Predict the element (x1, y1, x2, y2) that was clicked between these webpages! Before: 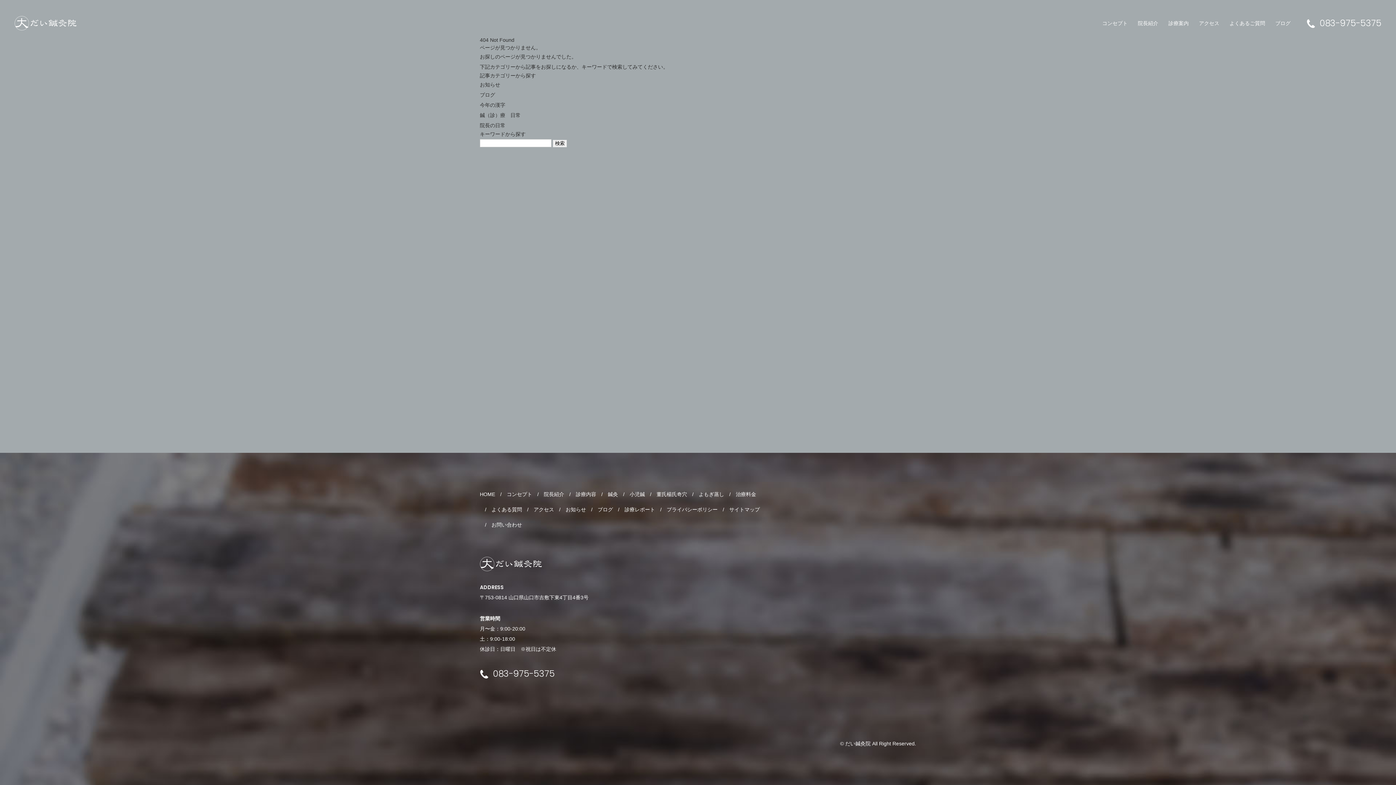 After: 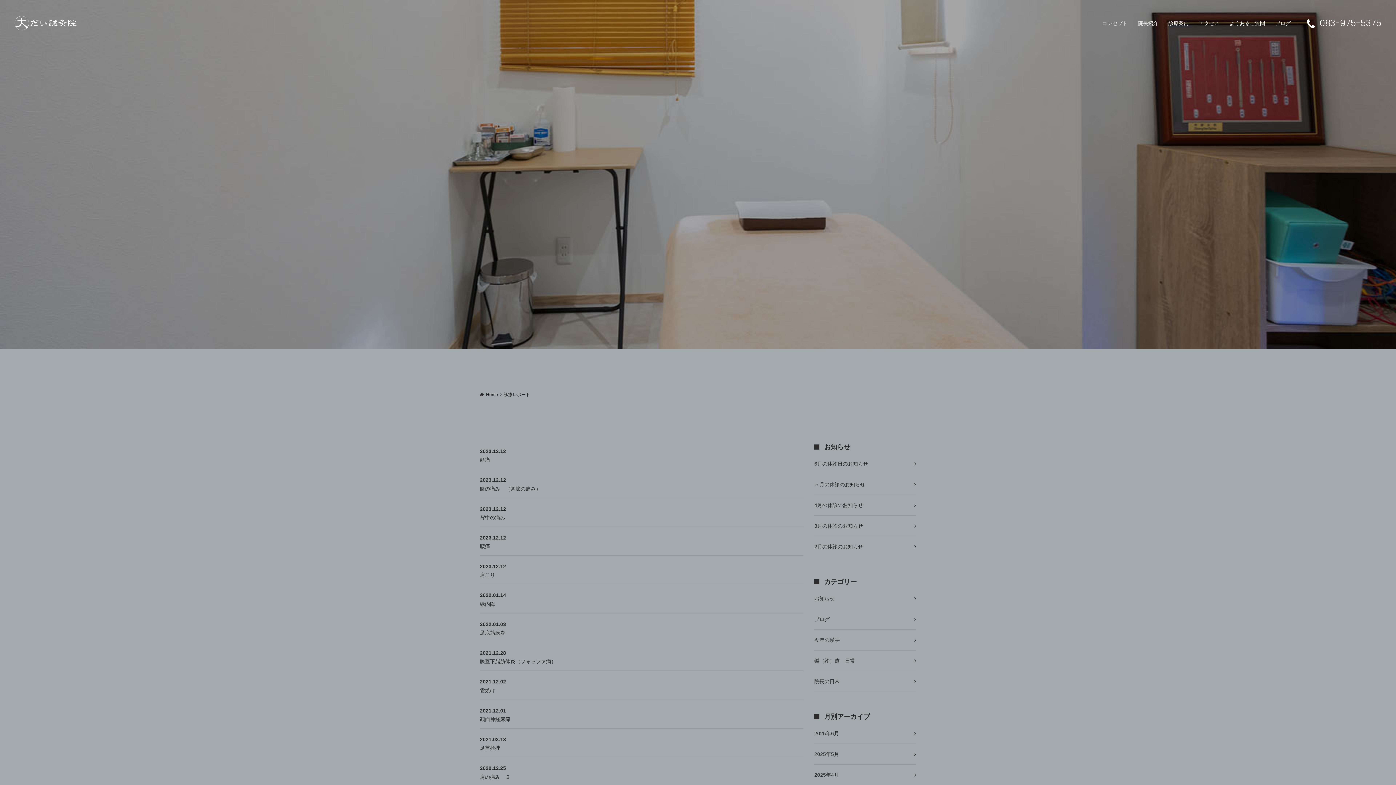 Action: bbox: (624, 506, 655, 512) label: 診療レポート